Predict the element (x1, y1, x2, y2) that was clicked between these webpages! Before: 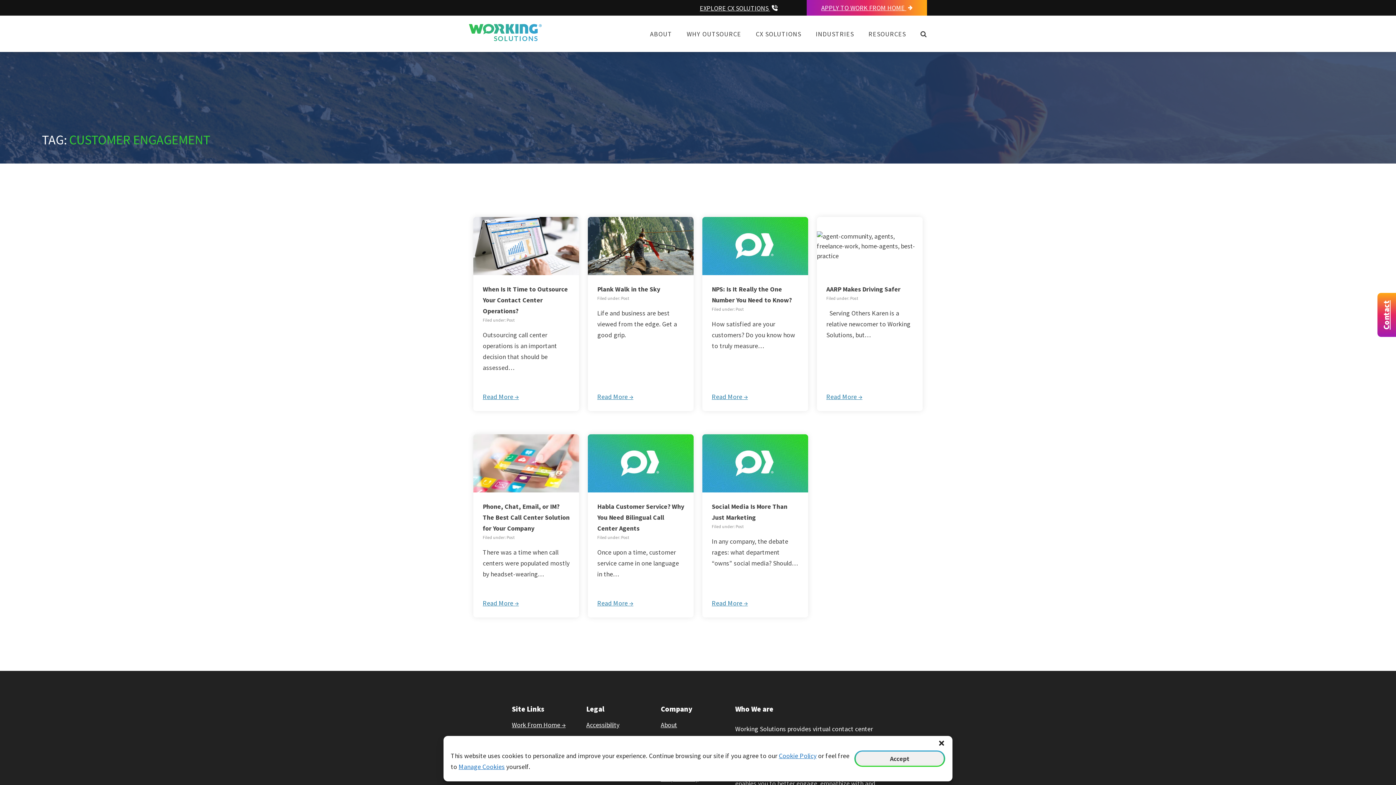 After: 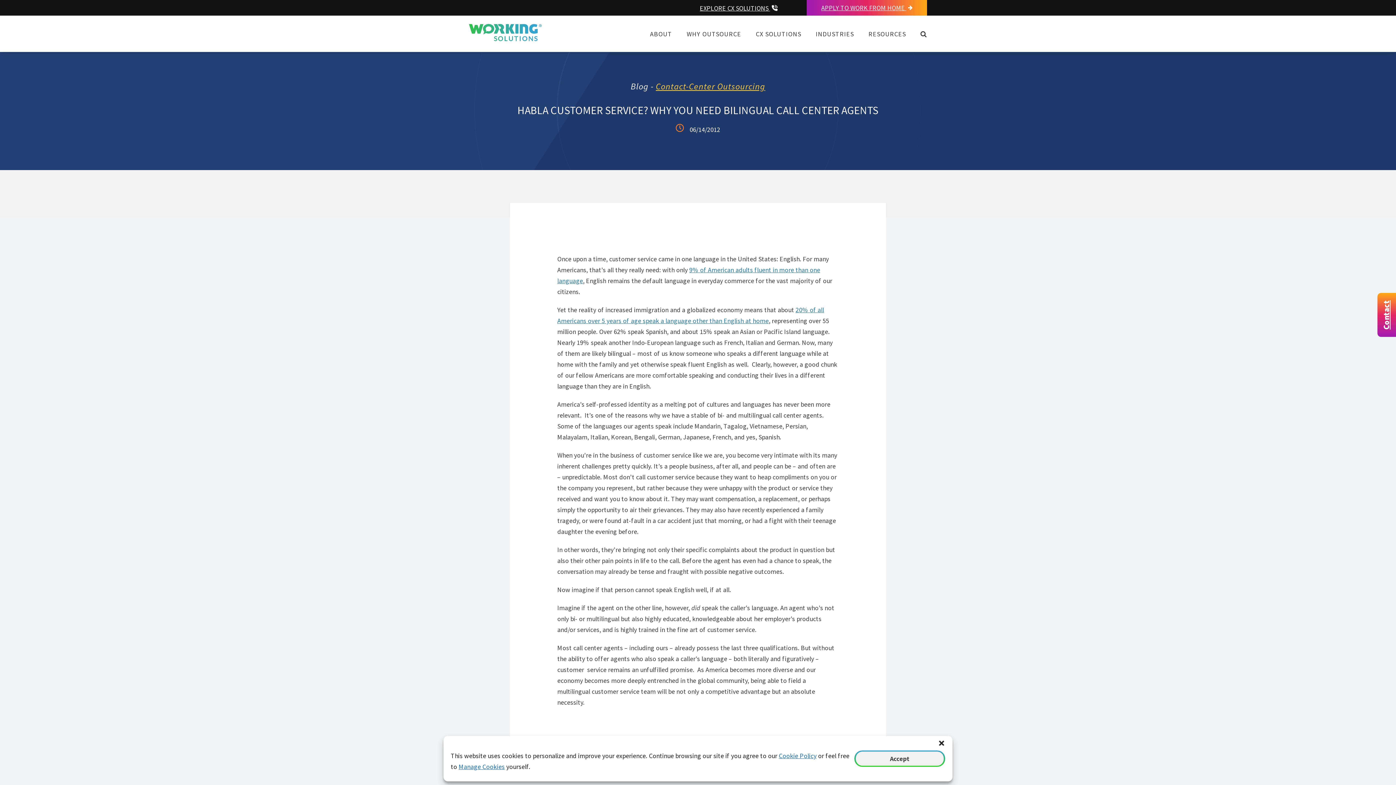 Action: label: Read More → bbox: (597, 599, 633, 607)